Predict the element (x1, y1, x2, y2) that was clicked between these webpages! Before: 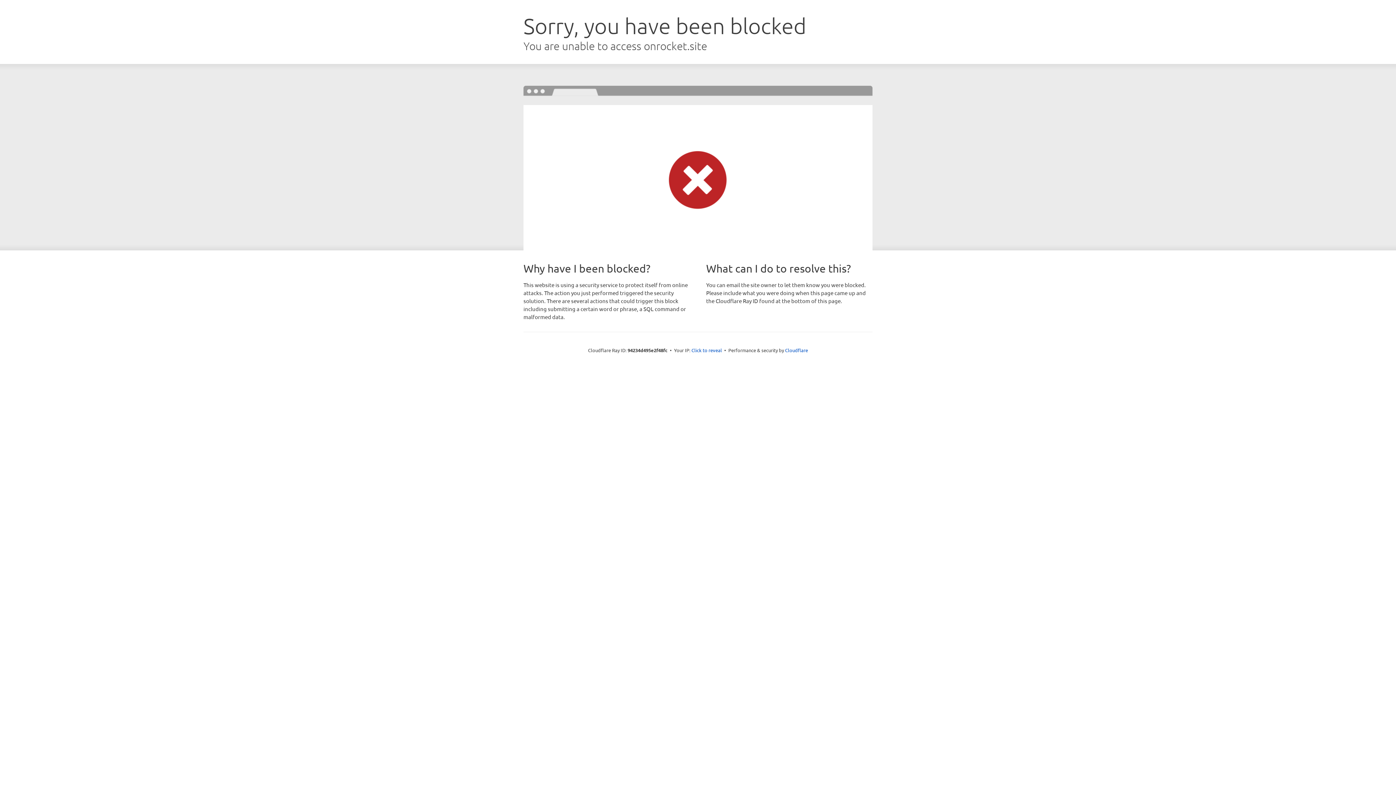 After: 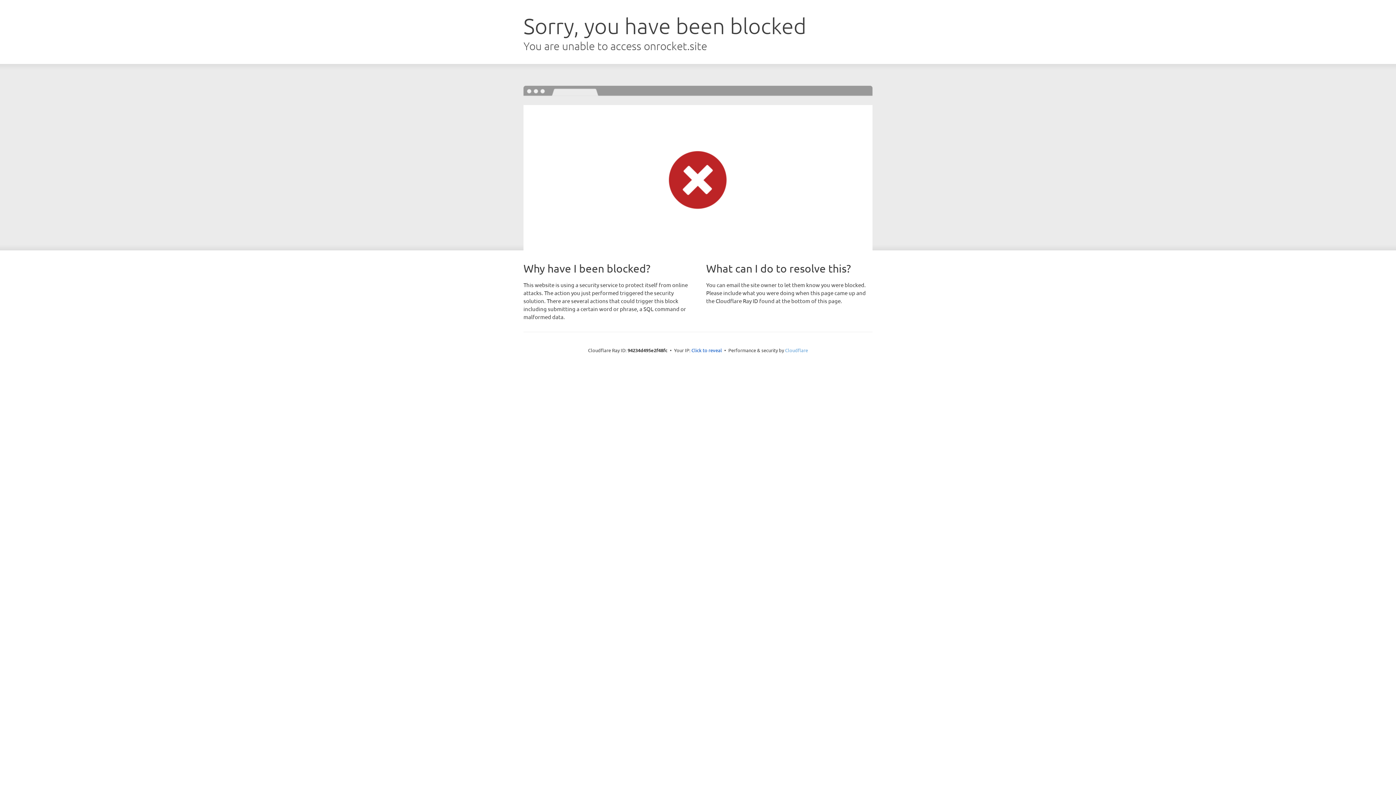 Action: label: Cloudflare bbox: (785, 347, 808, 353)